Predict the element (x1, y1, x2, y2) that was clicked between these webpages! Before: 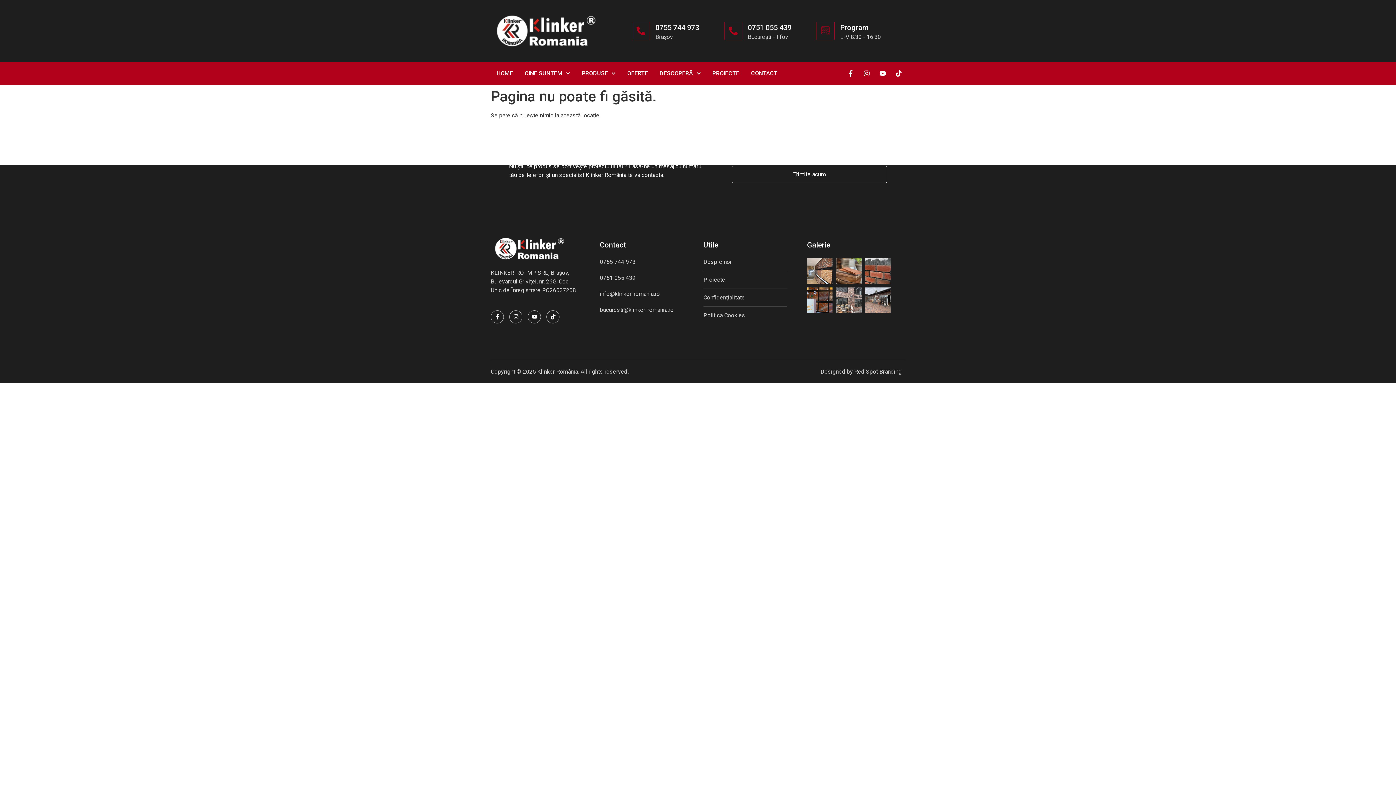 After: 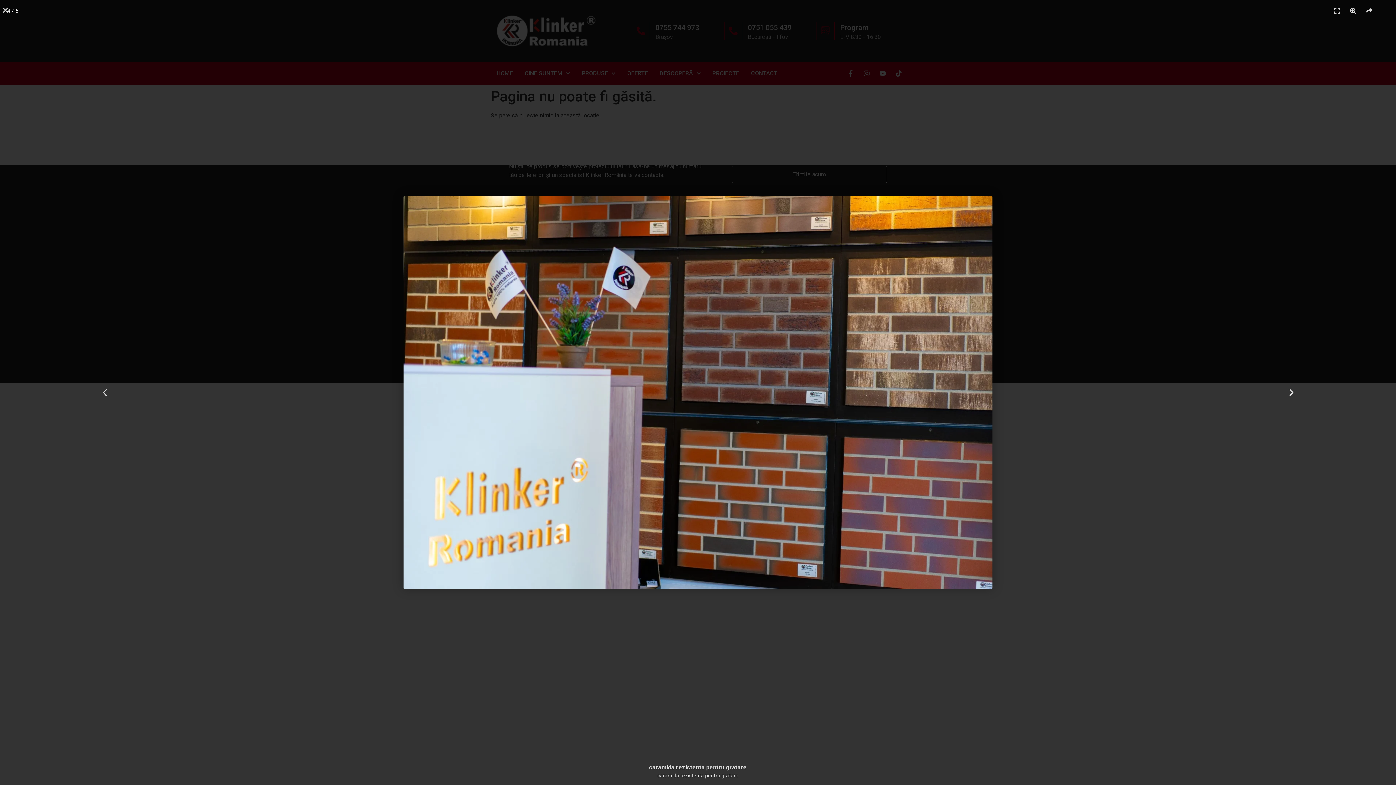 Action: bbox: (807, 287, 832, 313)